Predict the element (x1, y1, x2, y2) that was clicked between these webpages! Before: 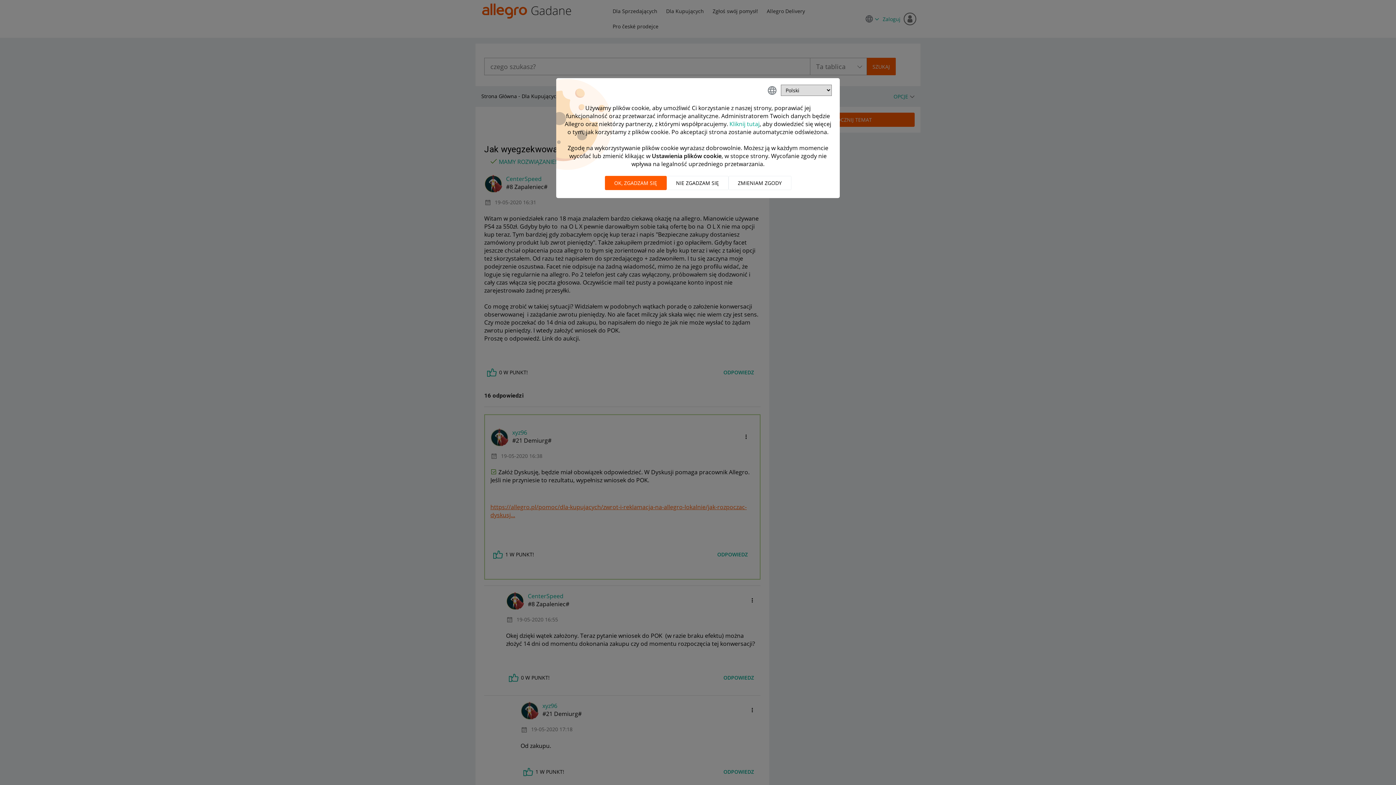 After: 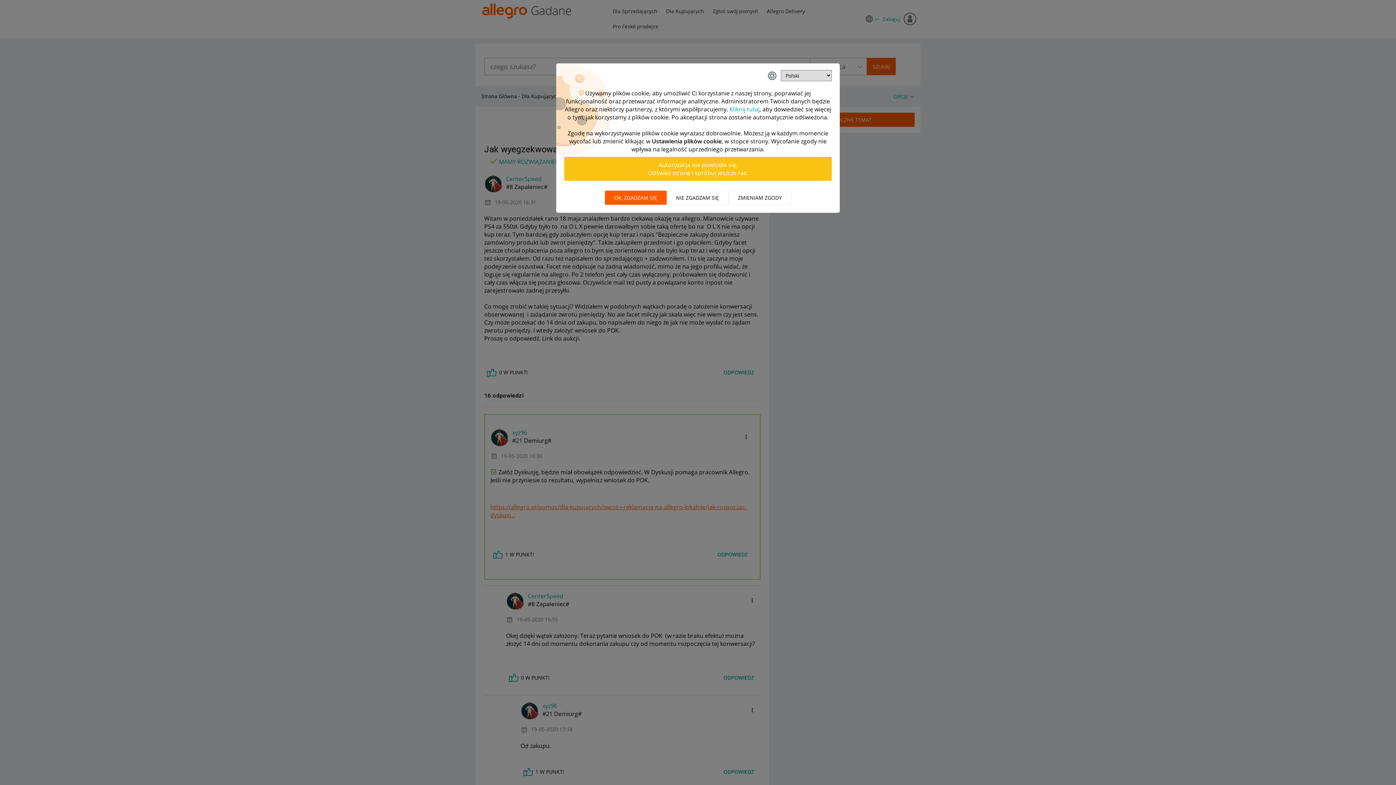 Action: bbox: (604, 176, 666, 190) label: OK, zgadzam się